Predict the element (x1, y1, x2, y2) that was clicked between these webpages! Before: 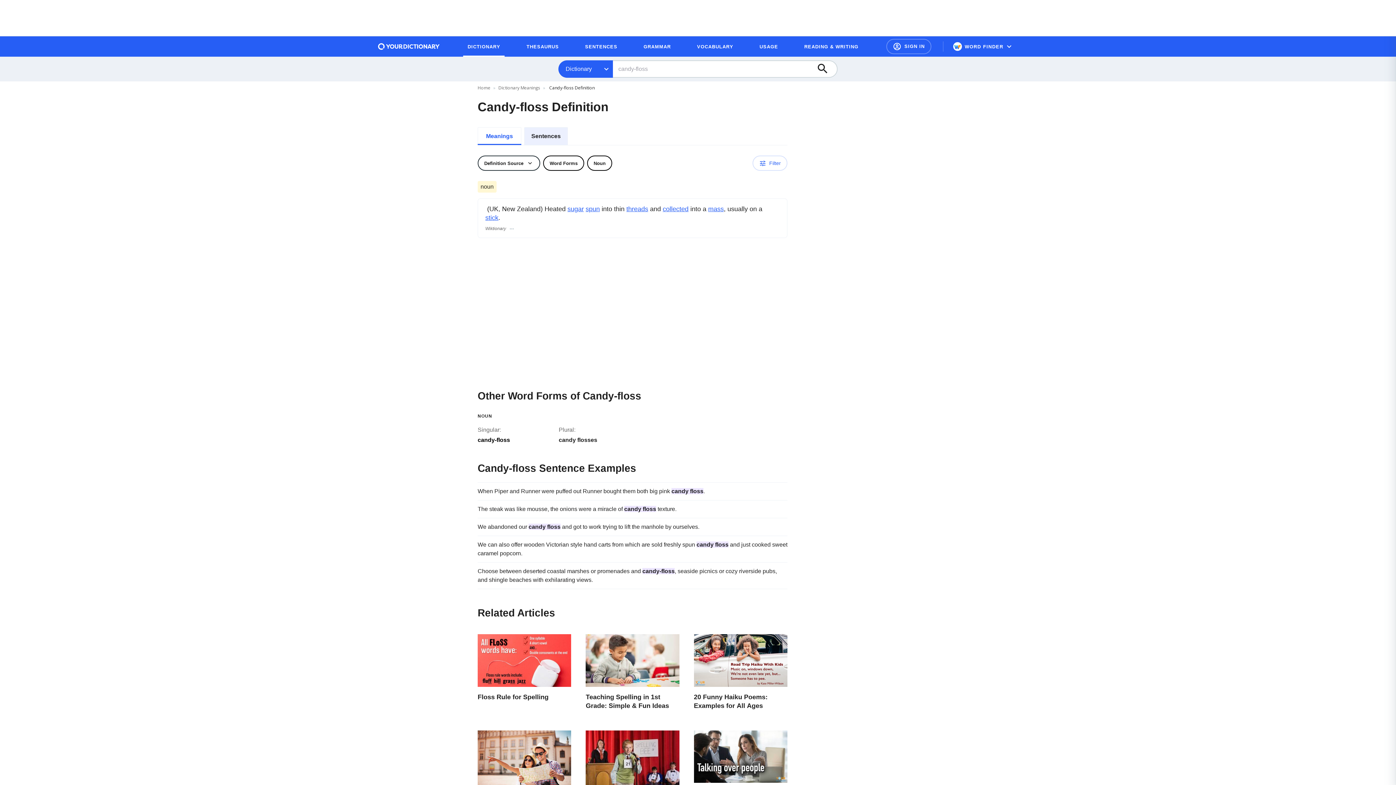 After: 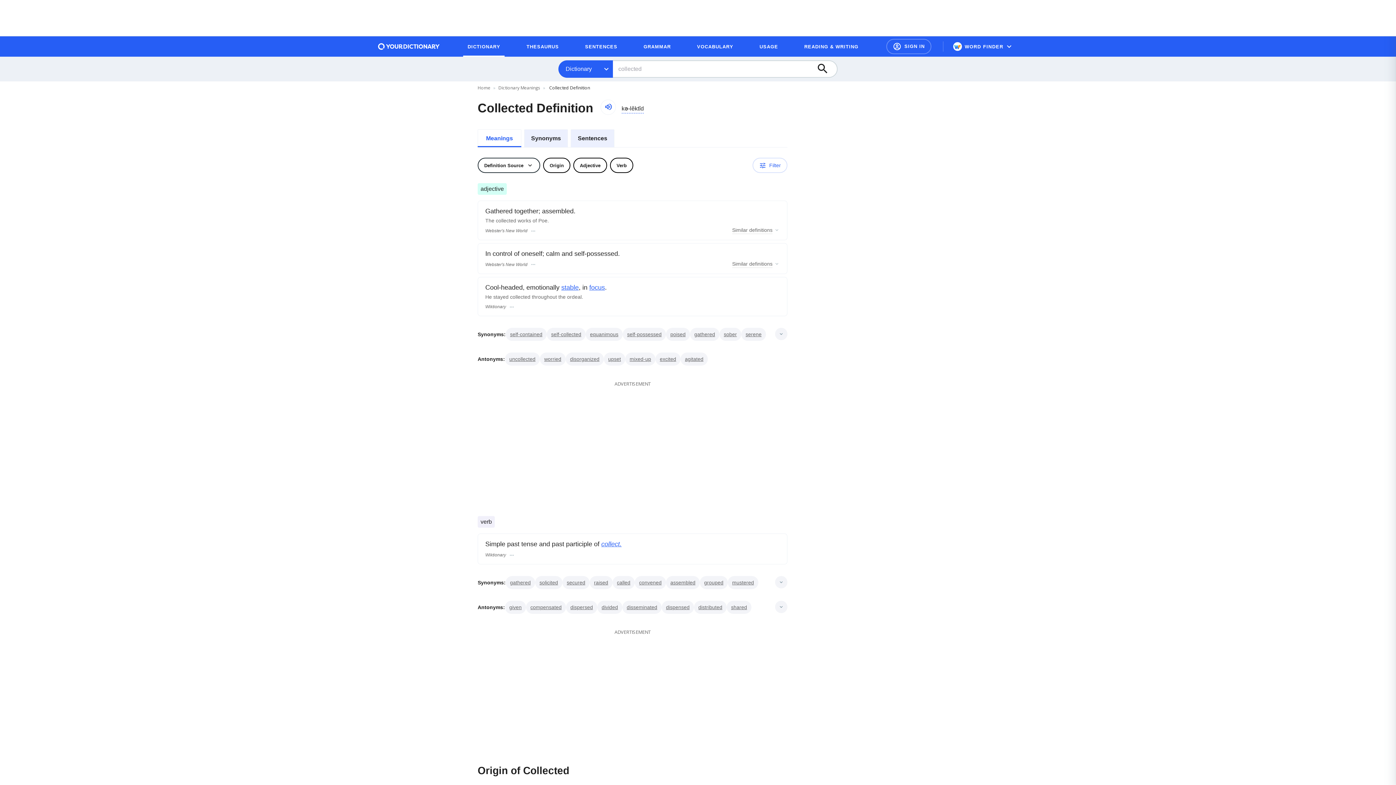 Action: label: collected bbox: (662, 205, 688, 212)